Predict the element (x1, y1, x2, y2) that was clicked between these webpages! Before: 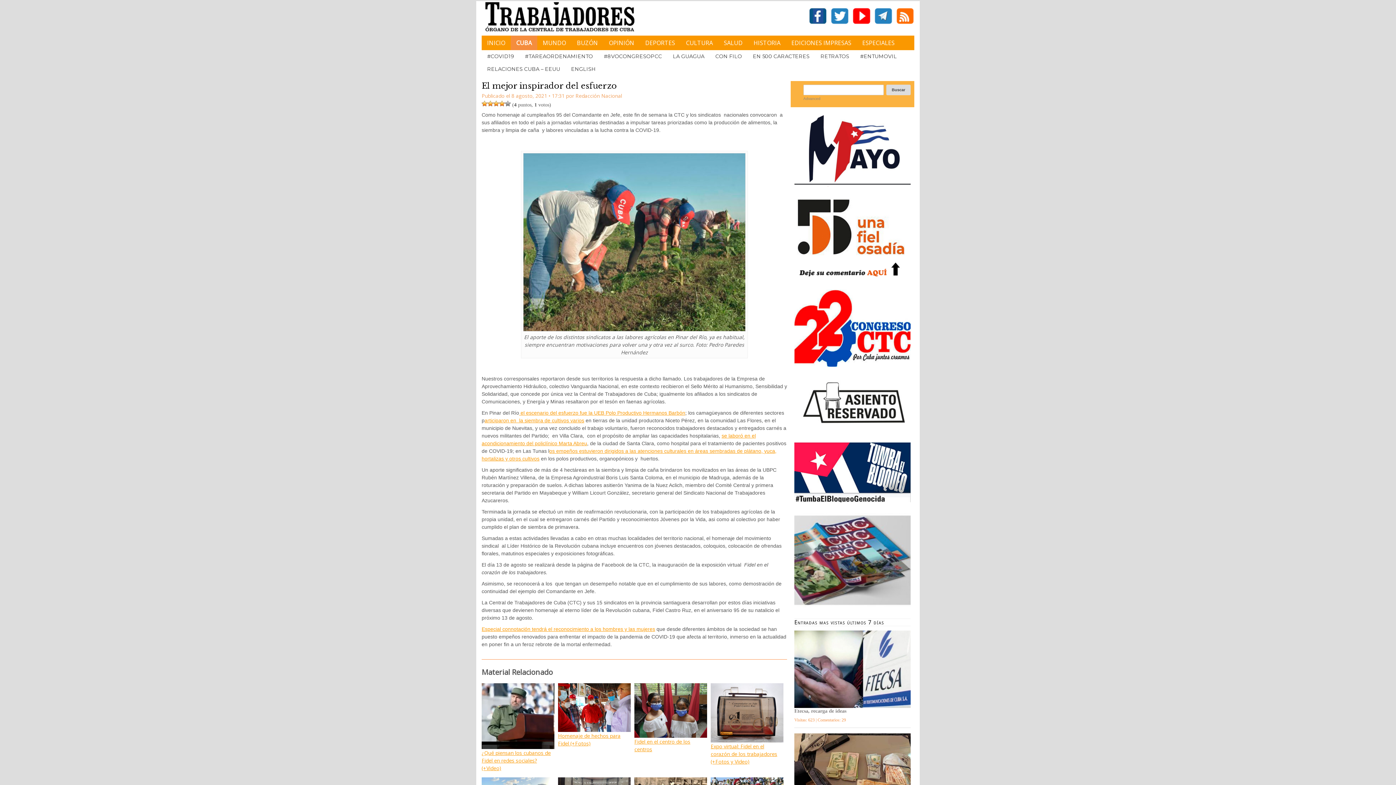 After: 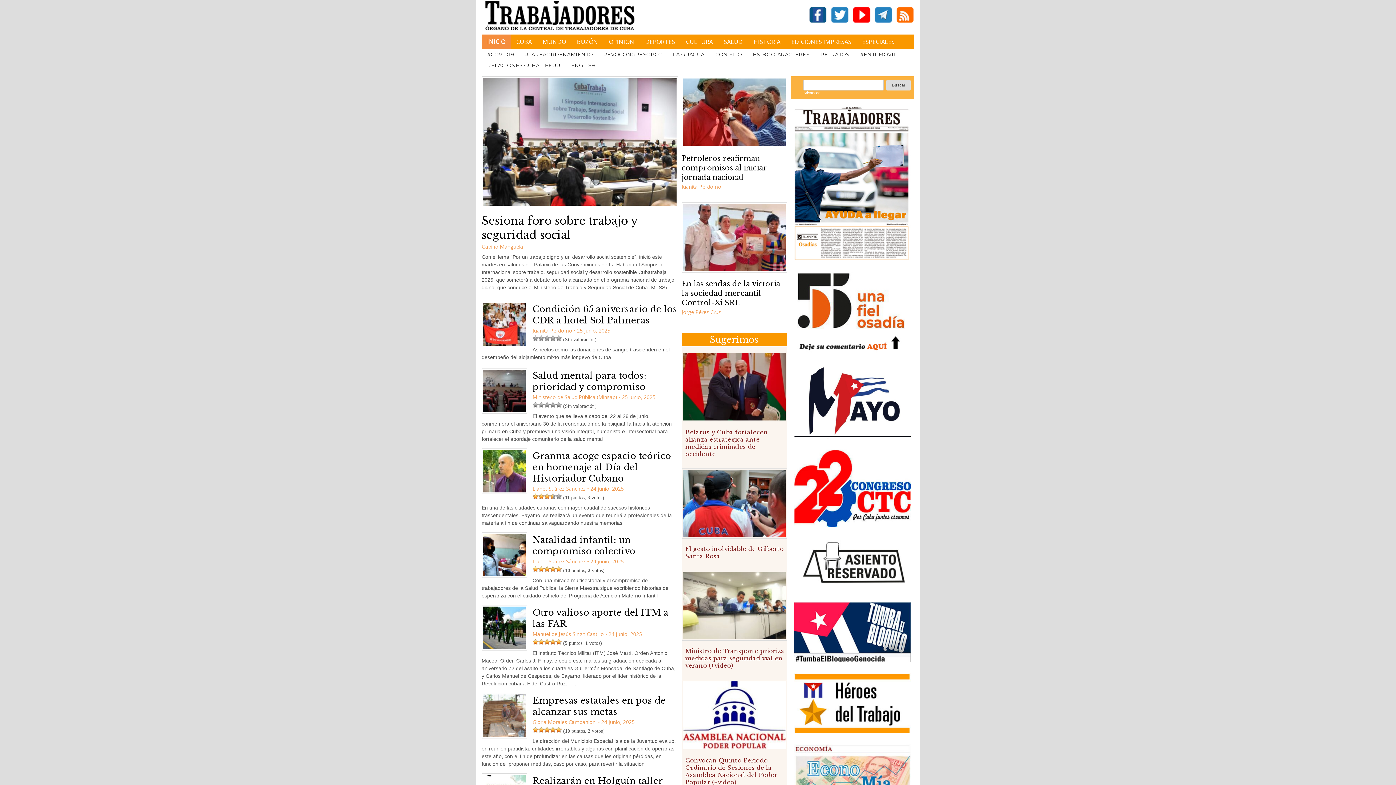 Action: bbox: (481, 35, 510, 50) label: INICIO